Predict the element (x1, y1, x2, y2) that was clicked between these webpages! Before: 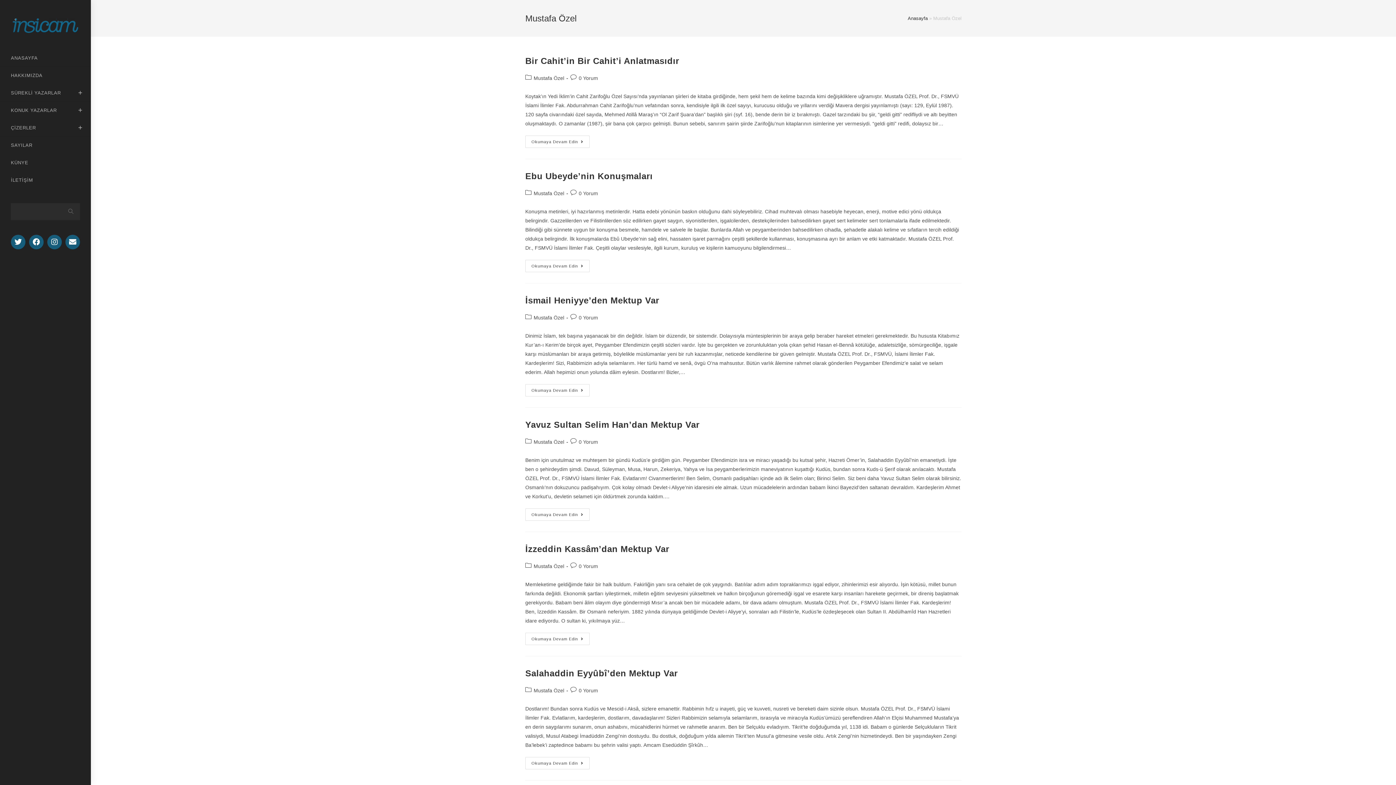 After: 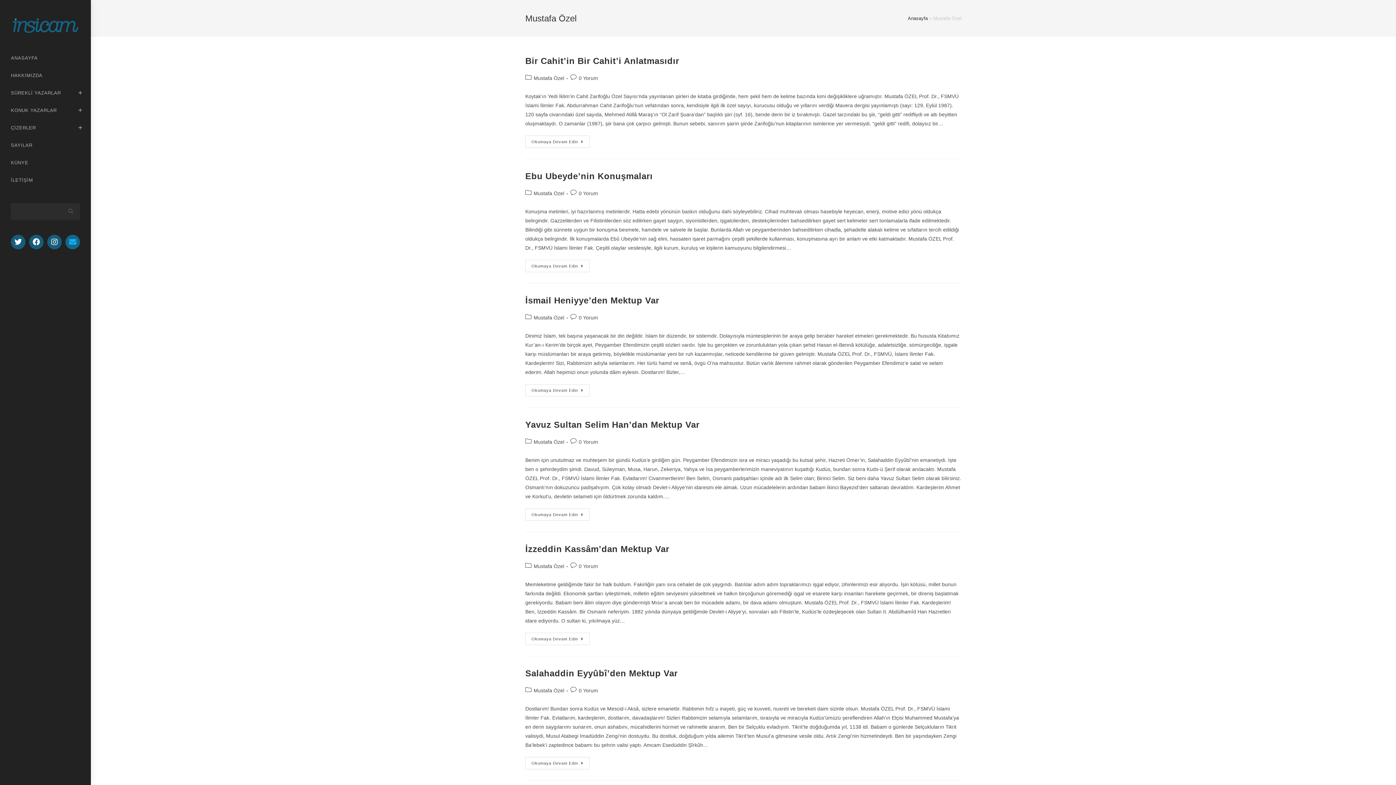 Action: bbox: (65, 234, 80, 249) label: Send email (opens in your application)